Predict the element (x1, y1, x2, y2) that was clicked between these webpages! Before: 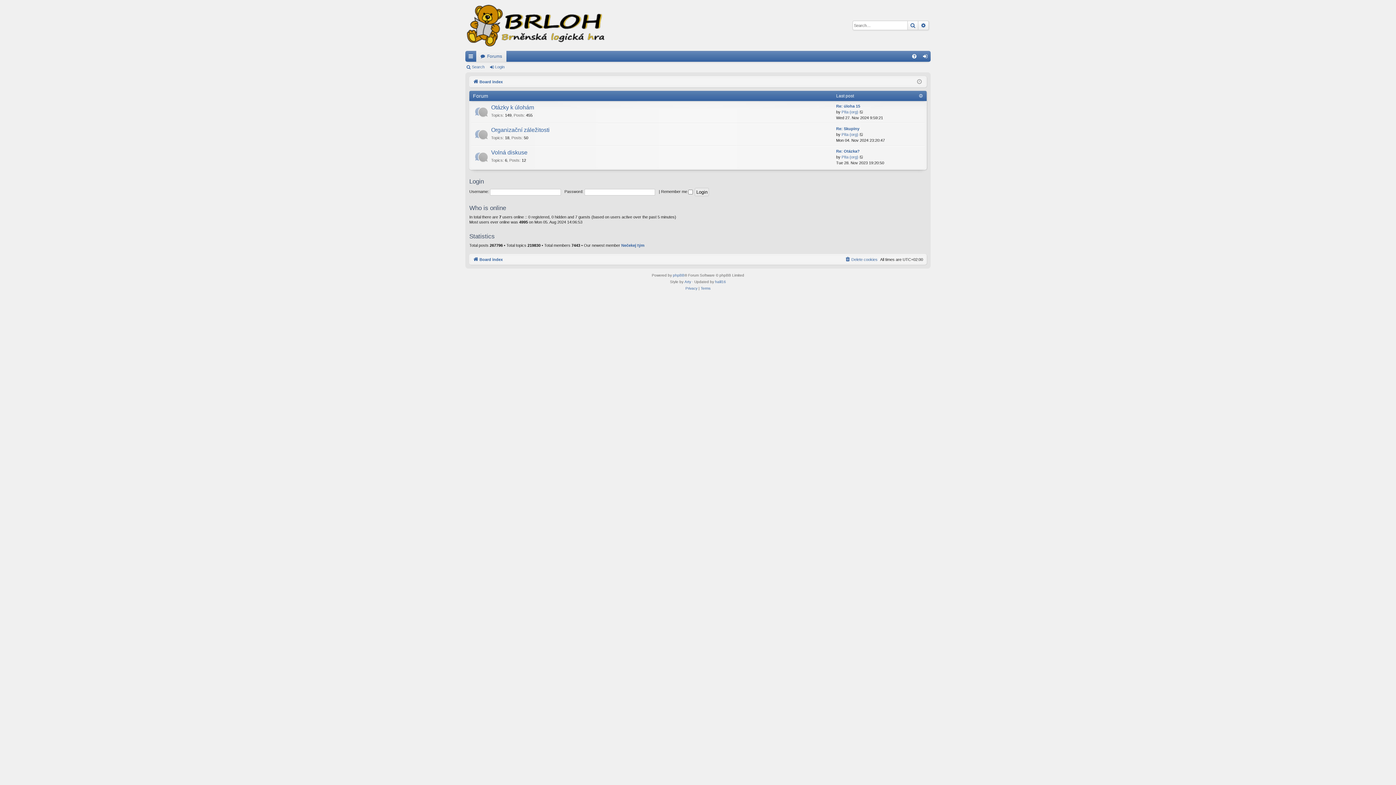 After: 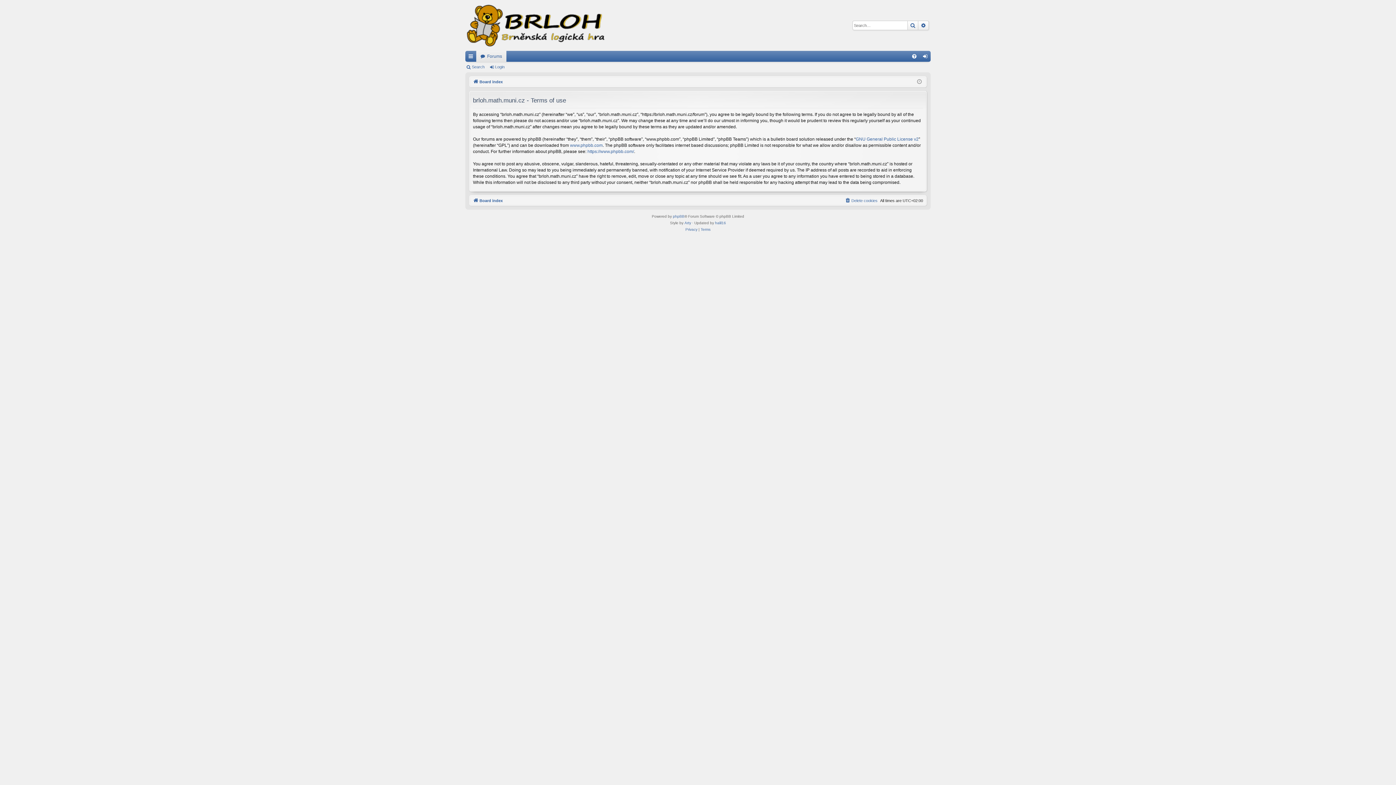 Action: bbox: (700, 285, 710, 291) label: Terms